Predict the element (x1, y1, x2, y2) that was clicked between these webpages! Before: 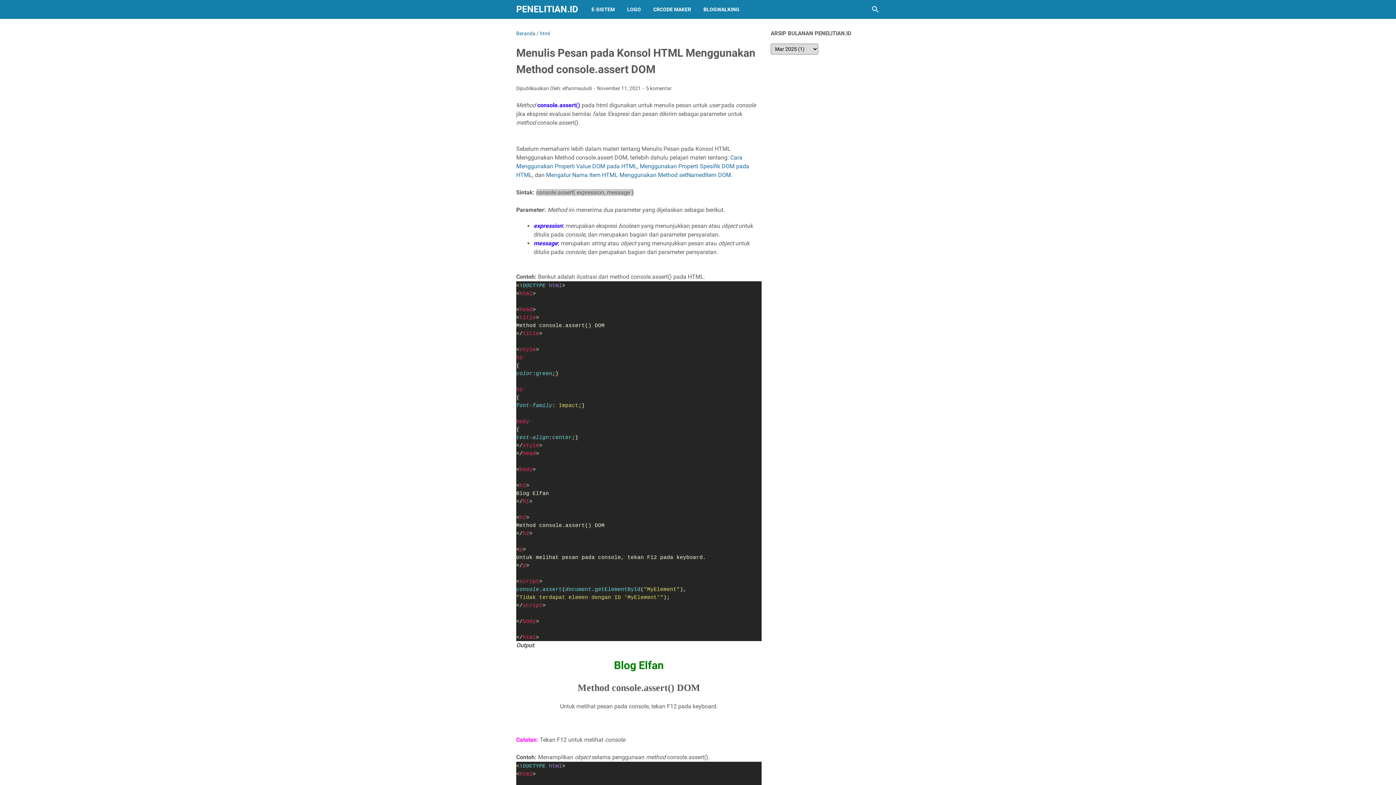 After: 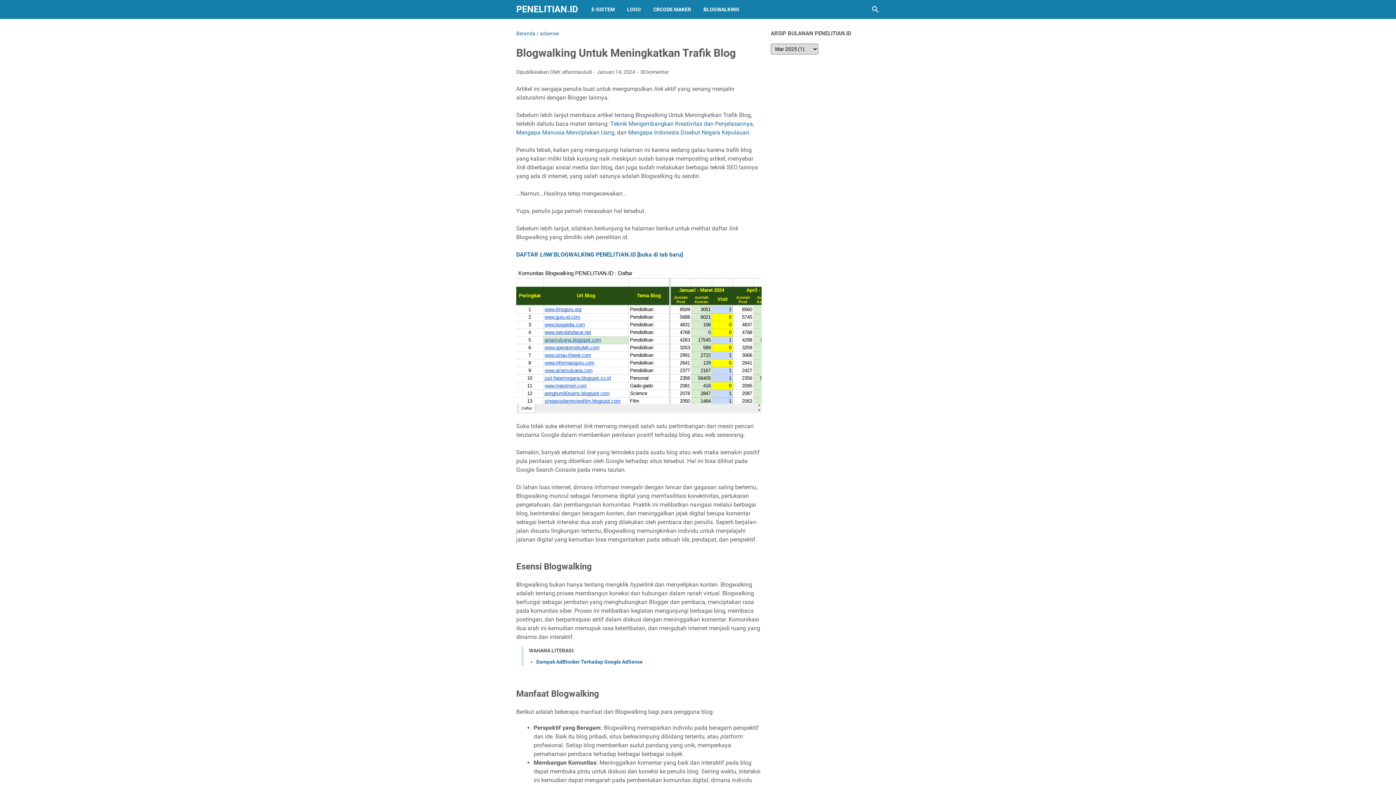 Action: label: BLOGWALKING bbox: (697, 0, 745, 18)